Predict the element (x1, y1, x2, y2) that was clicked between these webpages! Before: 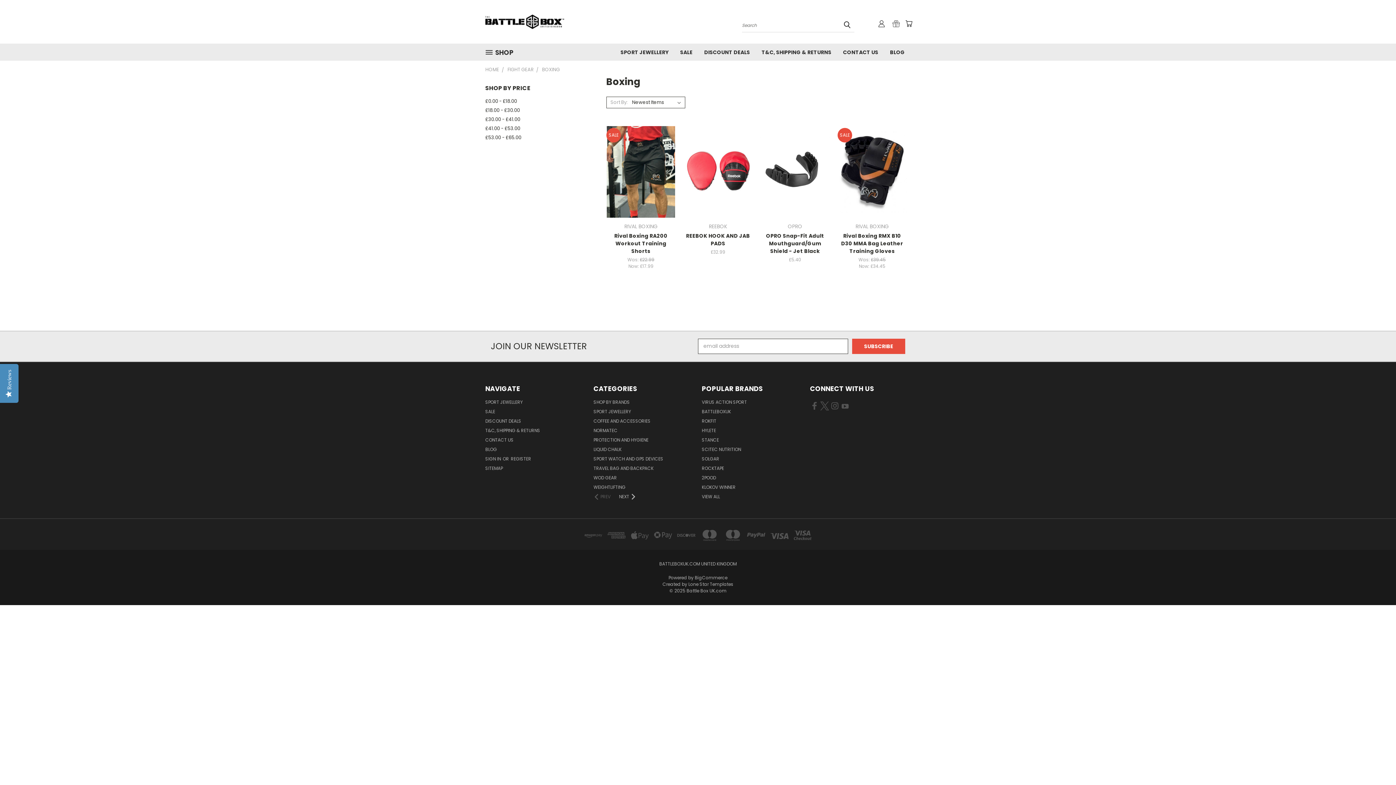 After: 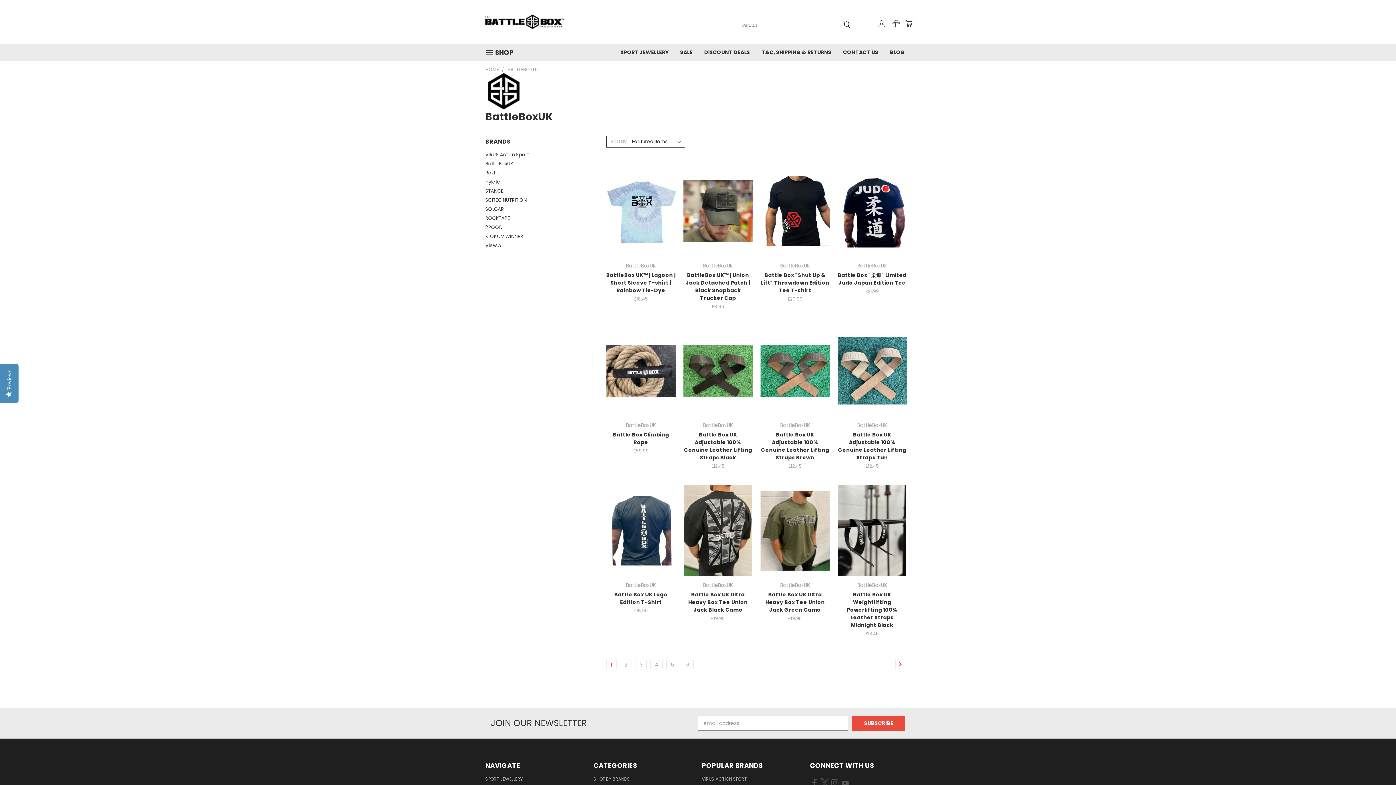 Action: label: BATTLEBOXUK bbox: (702, 408, 731, 417)